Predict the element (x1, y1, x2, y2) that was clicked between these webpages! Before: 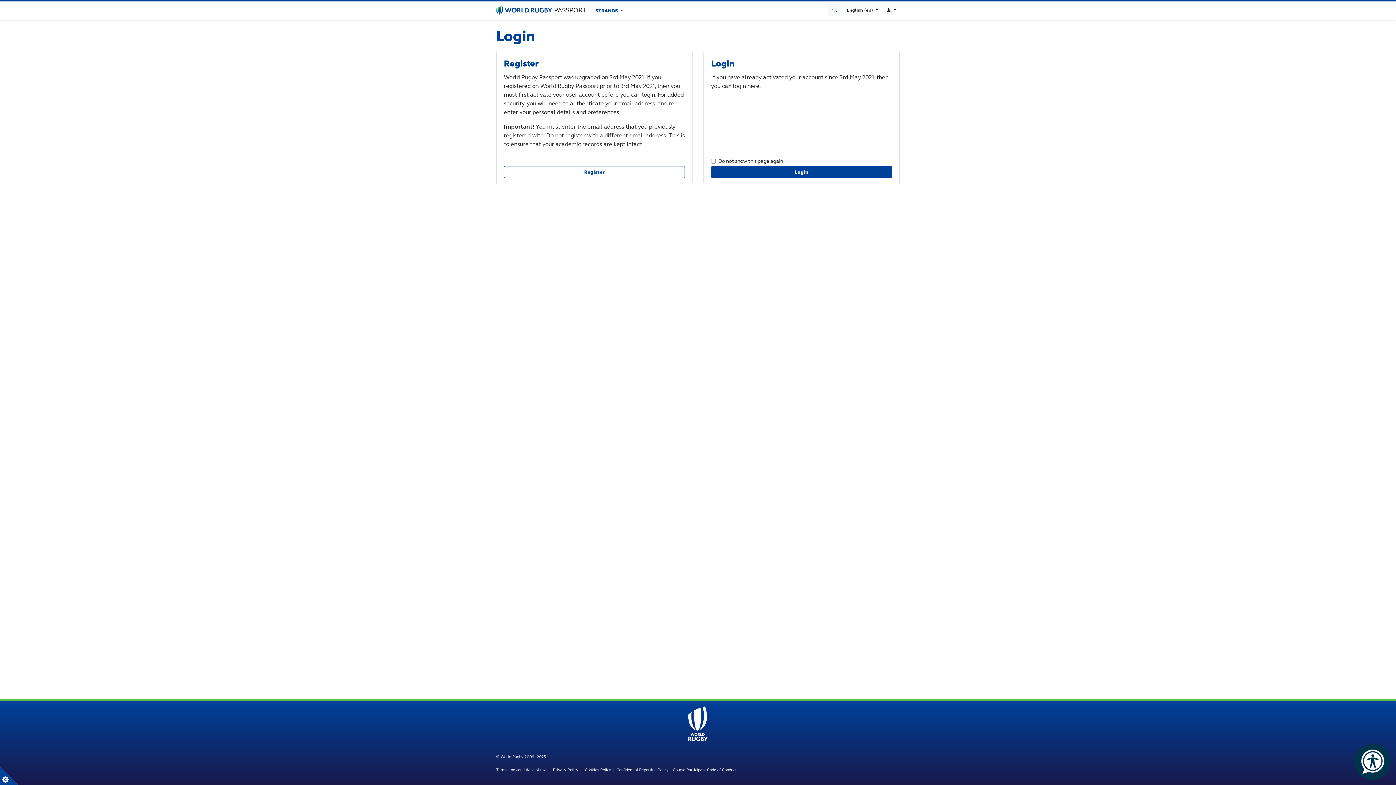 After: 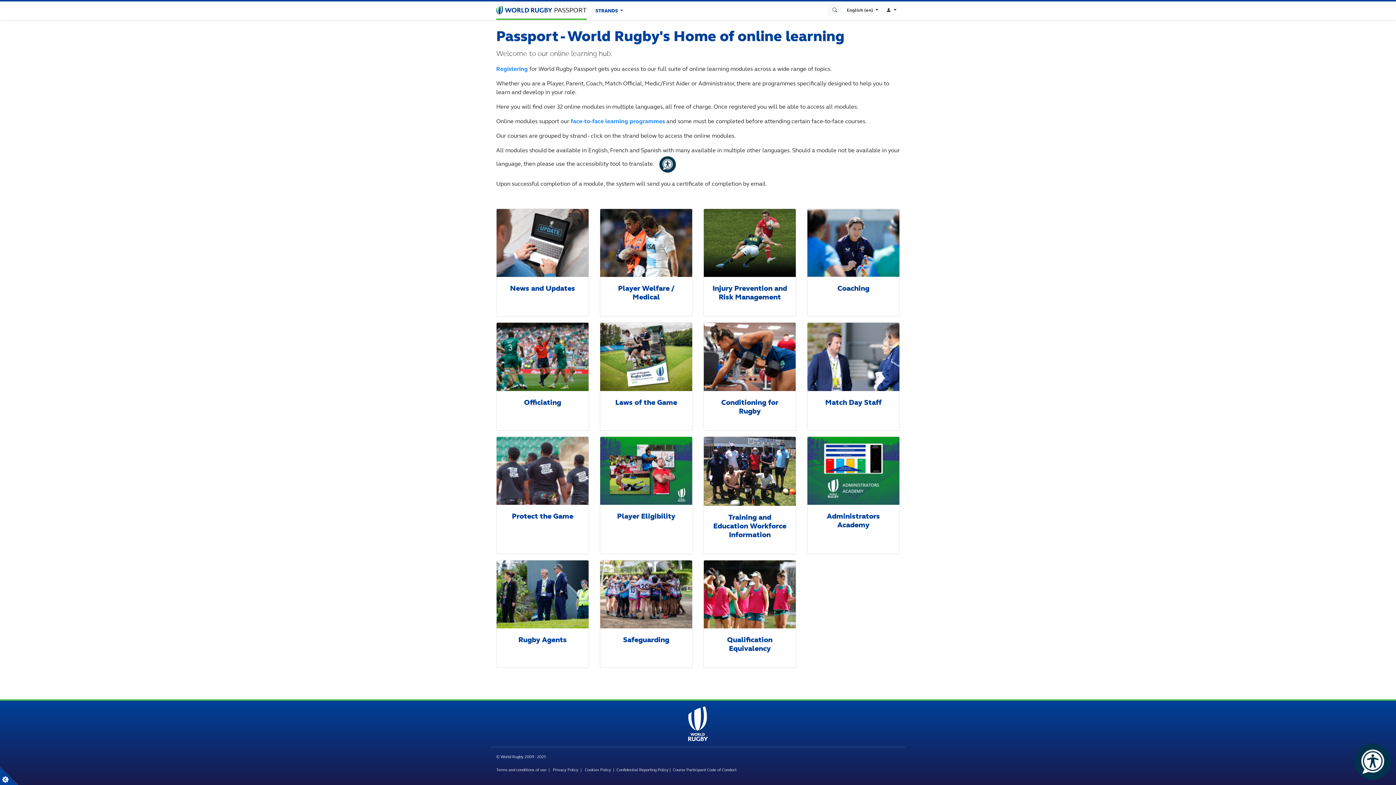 Action: bbox: (688, 719, 708, 727)